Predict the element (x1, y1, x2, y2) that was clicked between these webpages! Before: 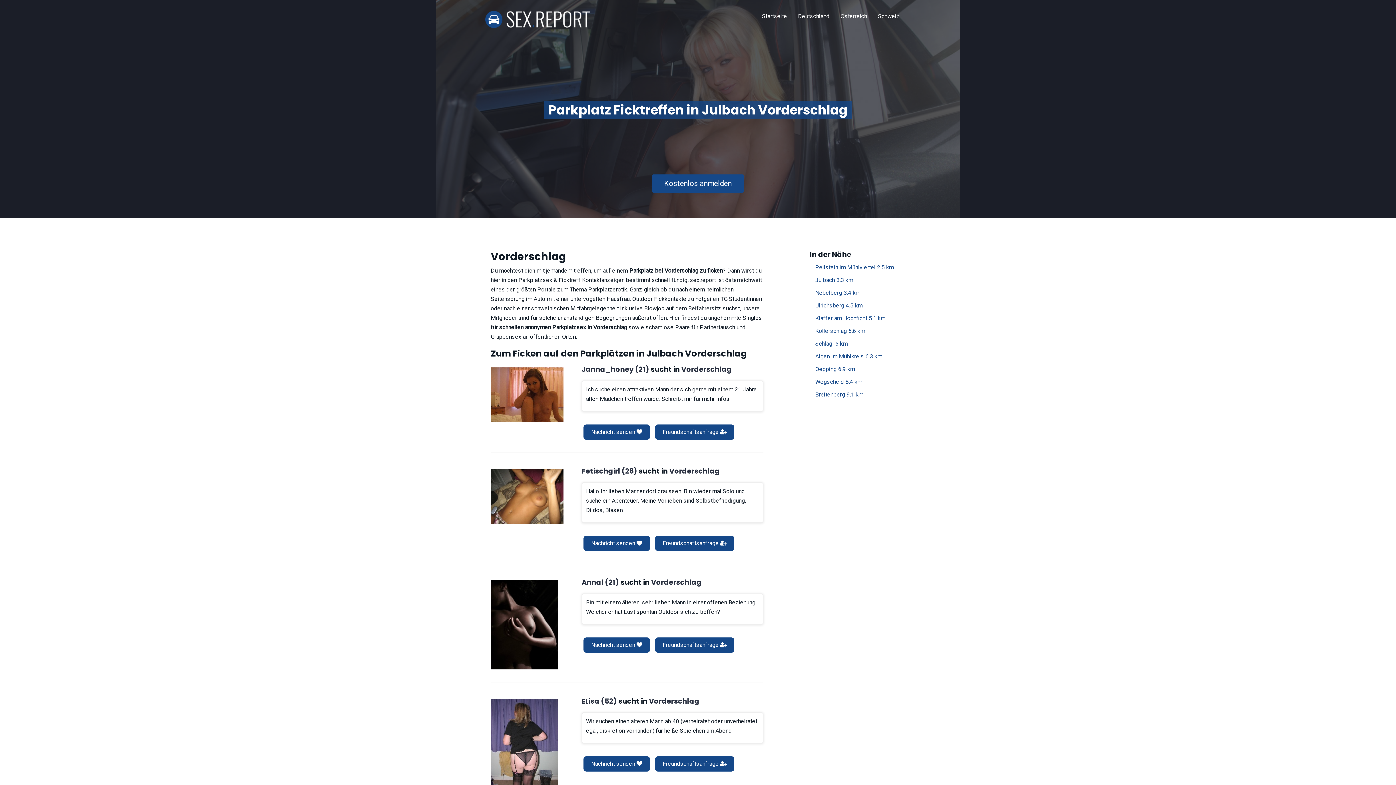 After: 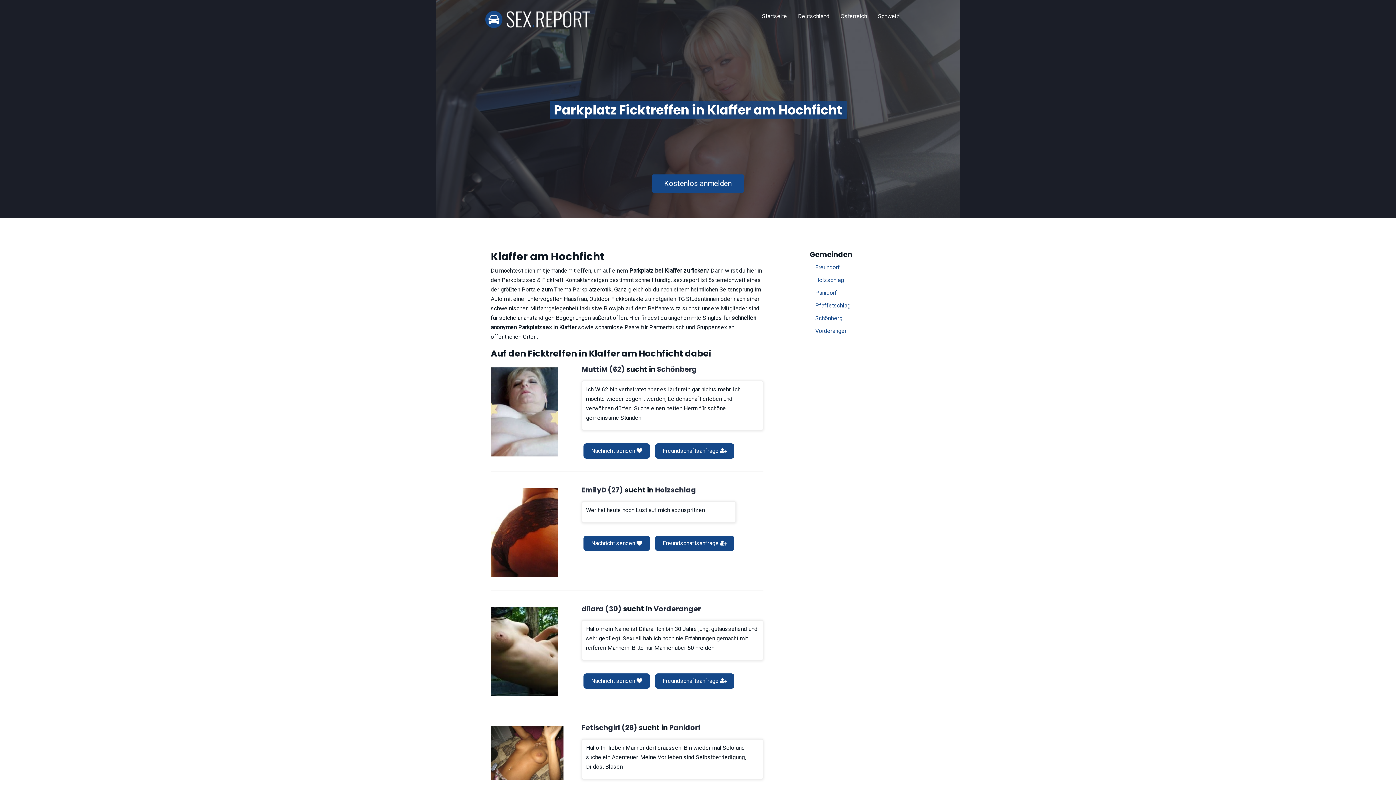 Action: label: Klaffer am Hochficht 5.1 km bbox: (810, 313, 891, 324)